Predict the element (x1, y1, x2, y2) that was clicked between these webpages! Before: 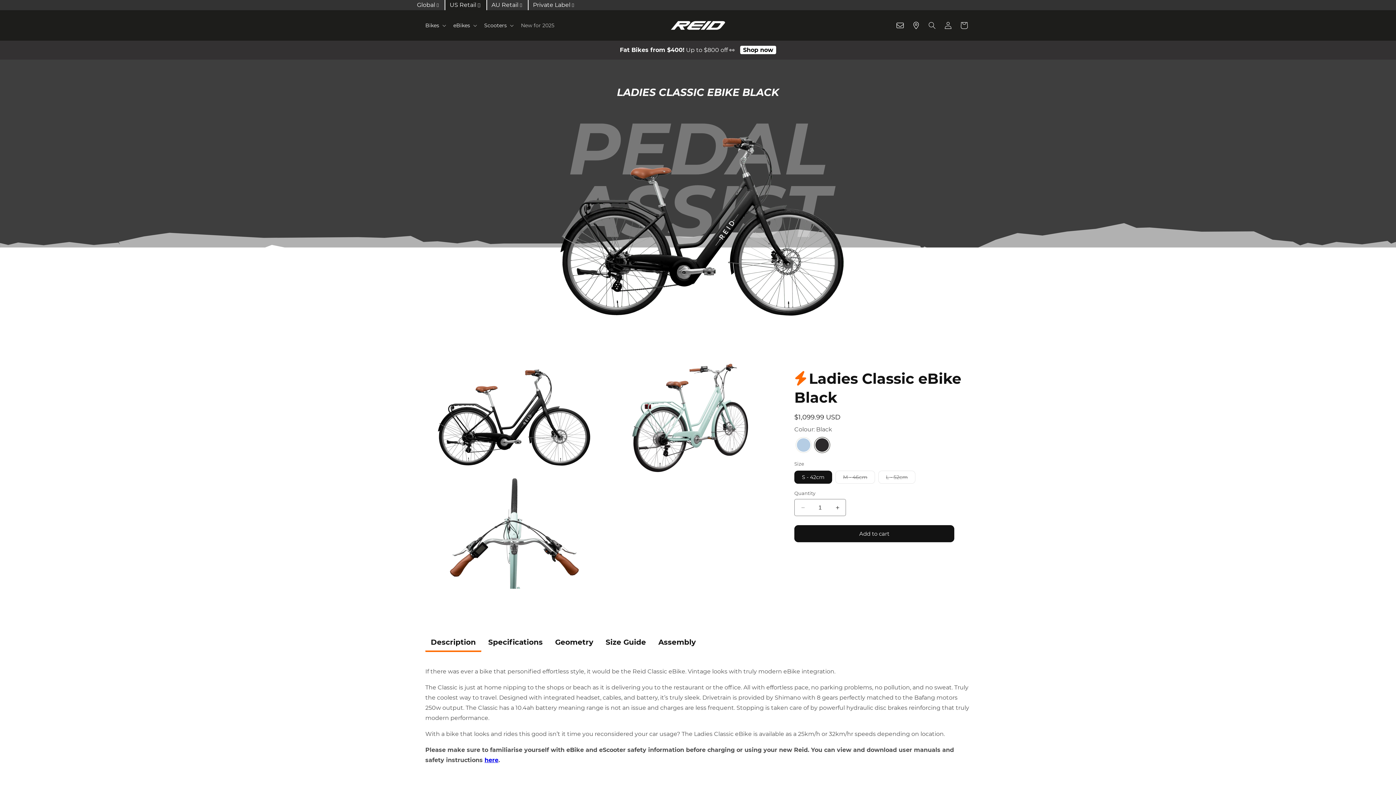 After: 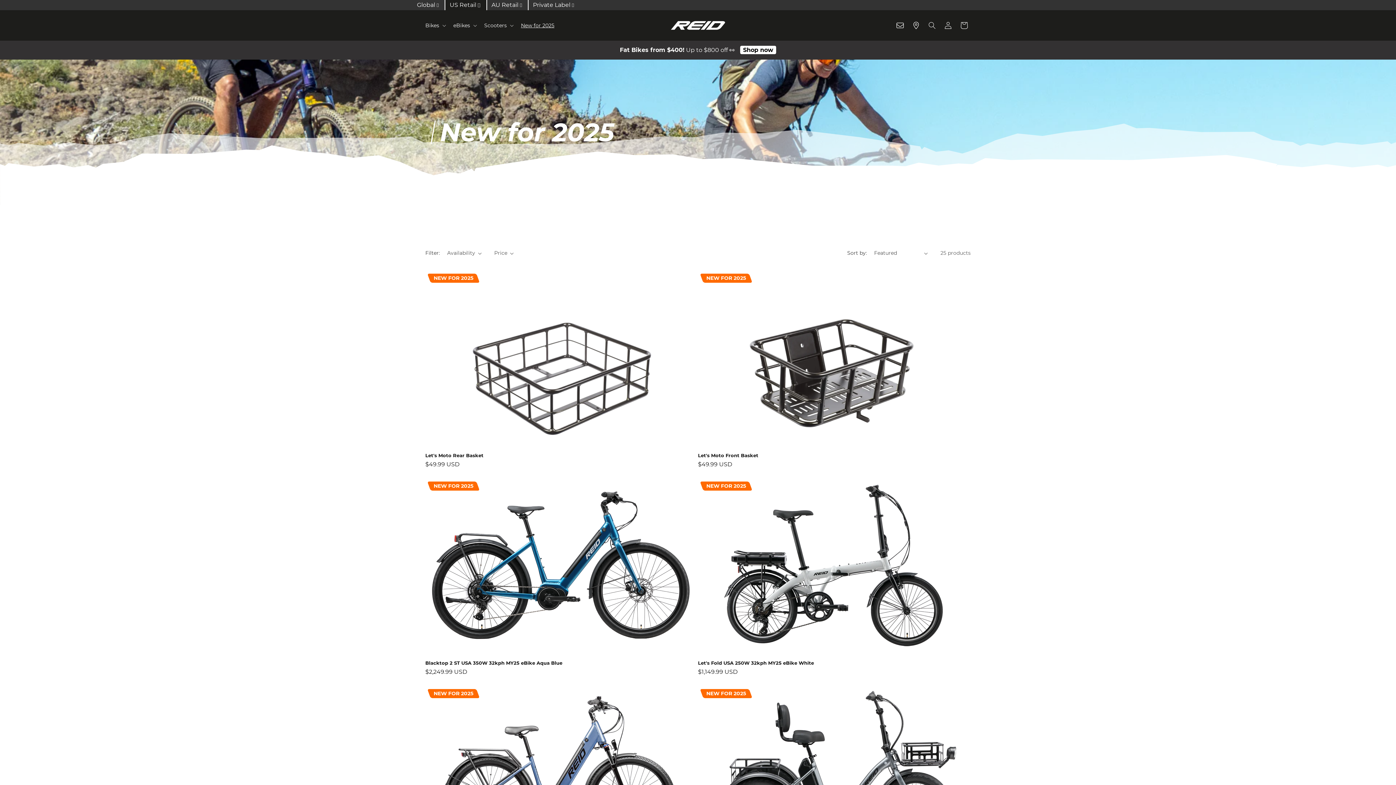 Action: label: New for 2025 bbox: (516, 17, 558, 33)